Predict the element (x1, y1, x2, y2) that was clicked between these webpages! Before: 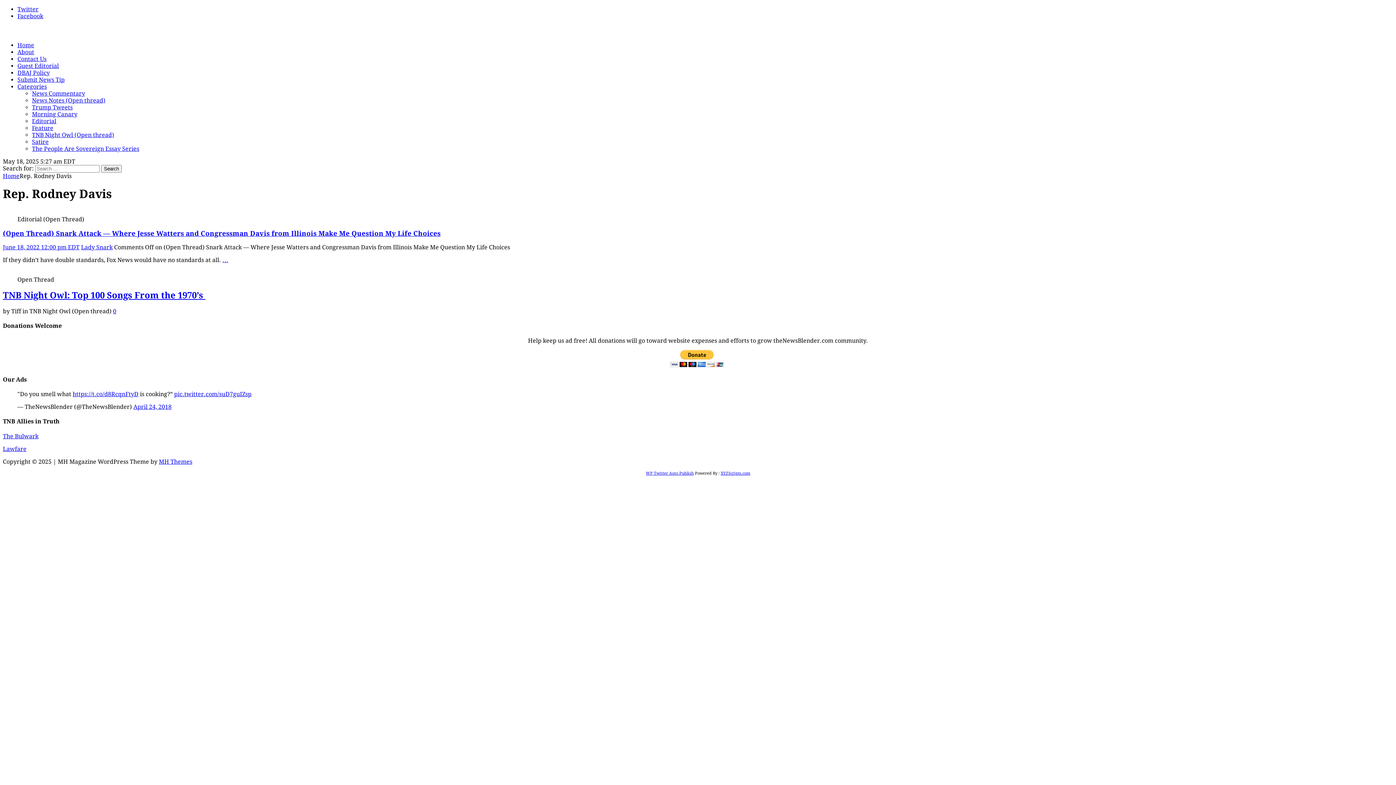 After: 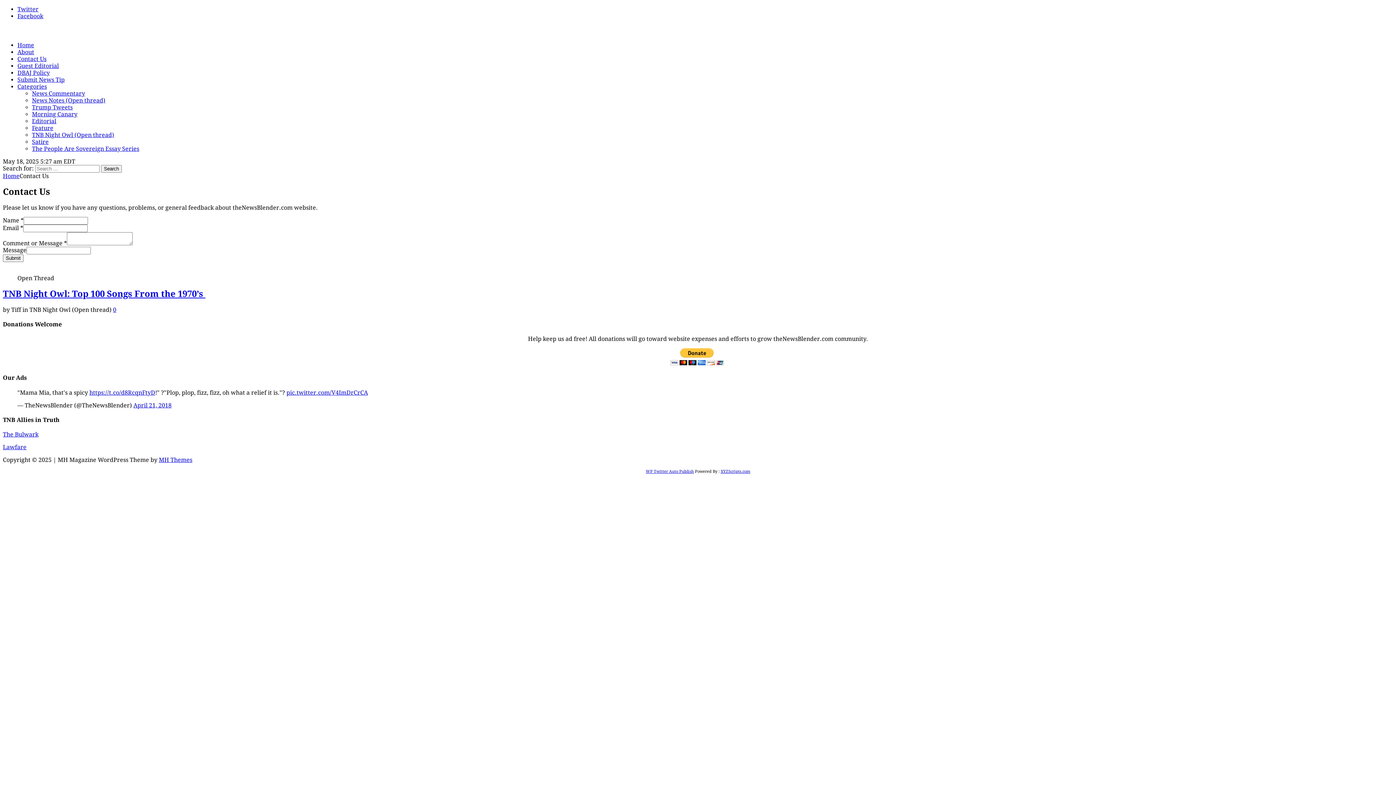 Action: label: Contact Us bbox: (17, 55, 46, 62)